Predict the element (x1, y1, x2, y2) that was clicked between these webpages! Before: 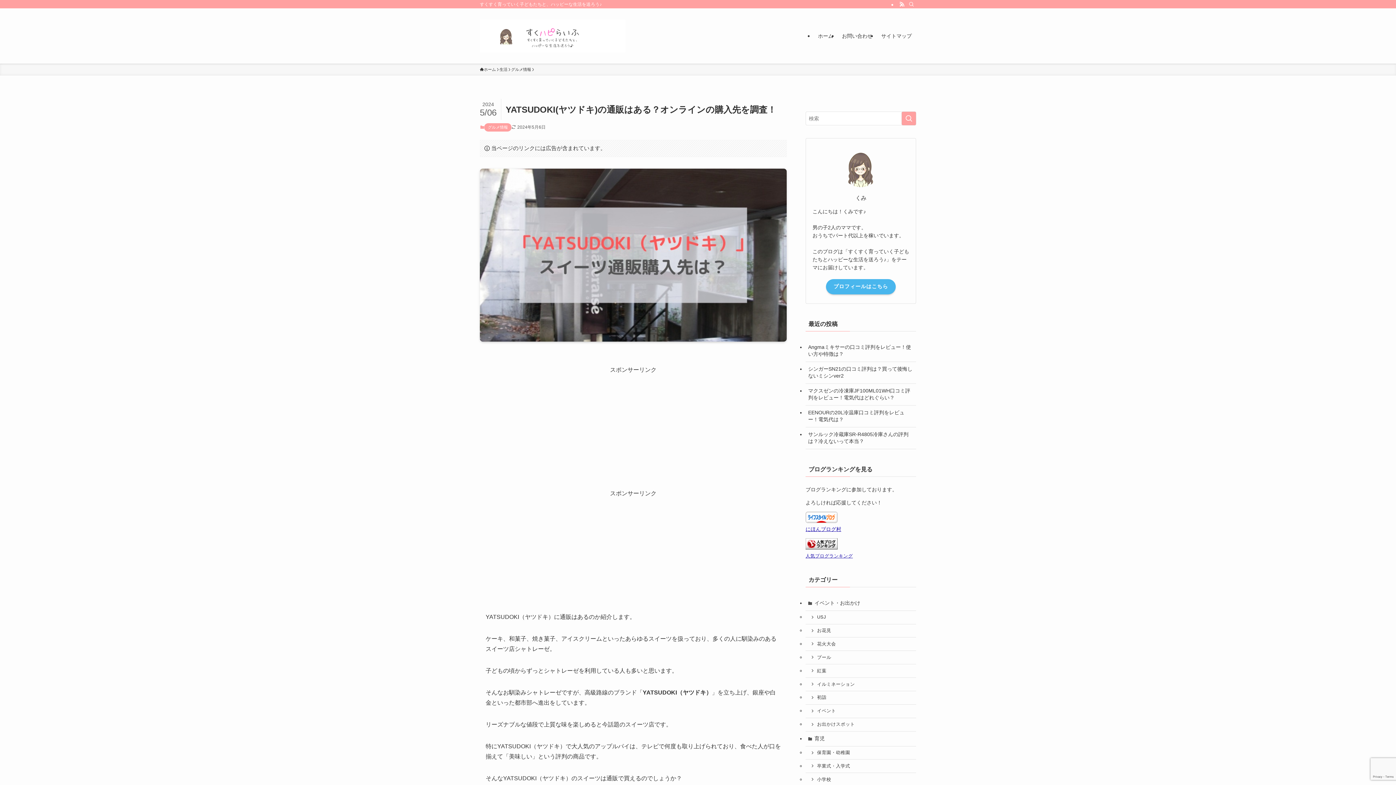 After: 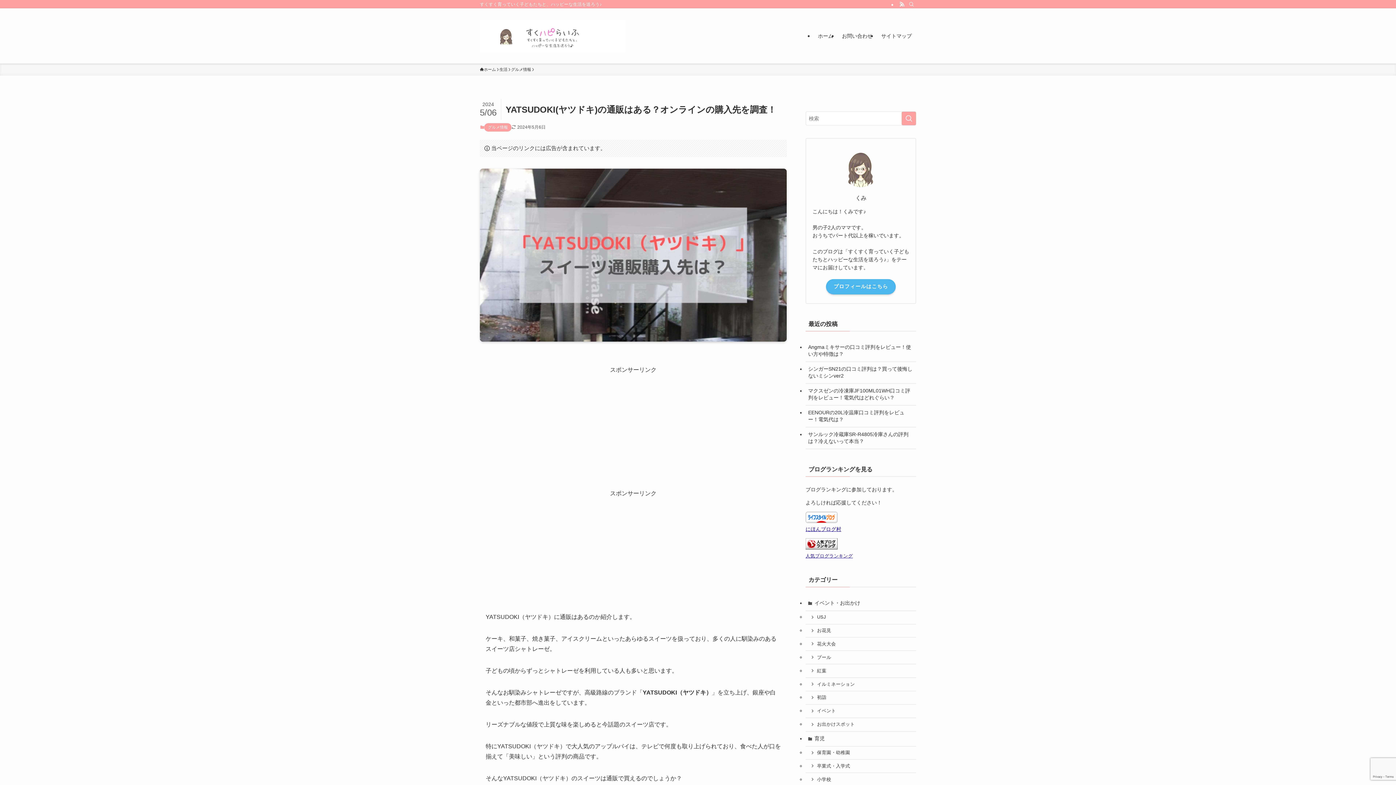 Action: bbox: (805, 518, 837, 524)